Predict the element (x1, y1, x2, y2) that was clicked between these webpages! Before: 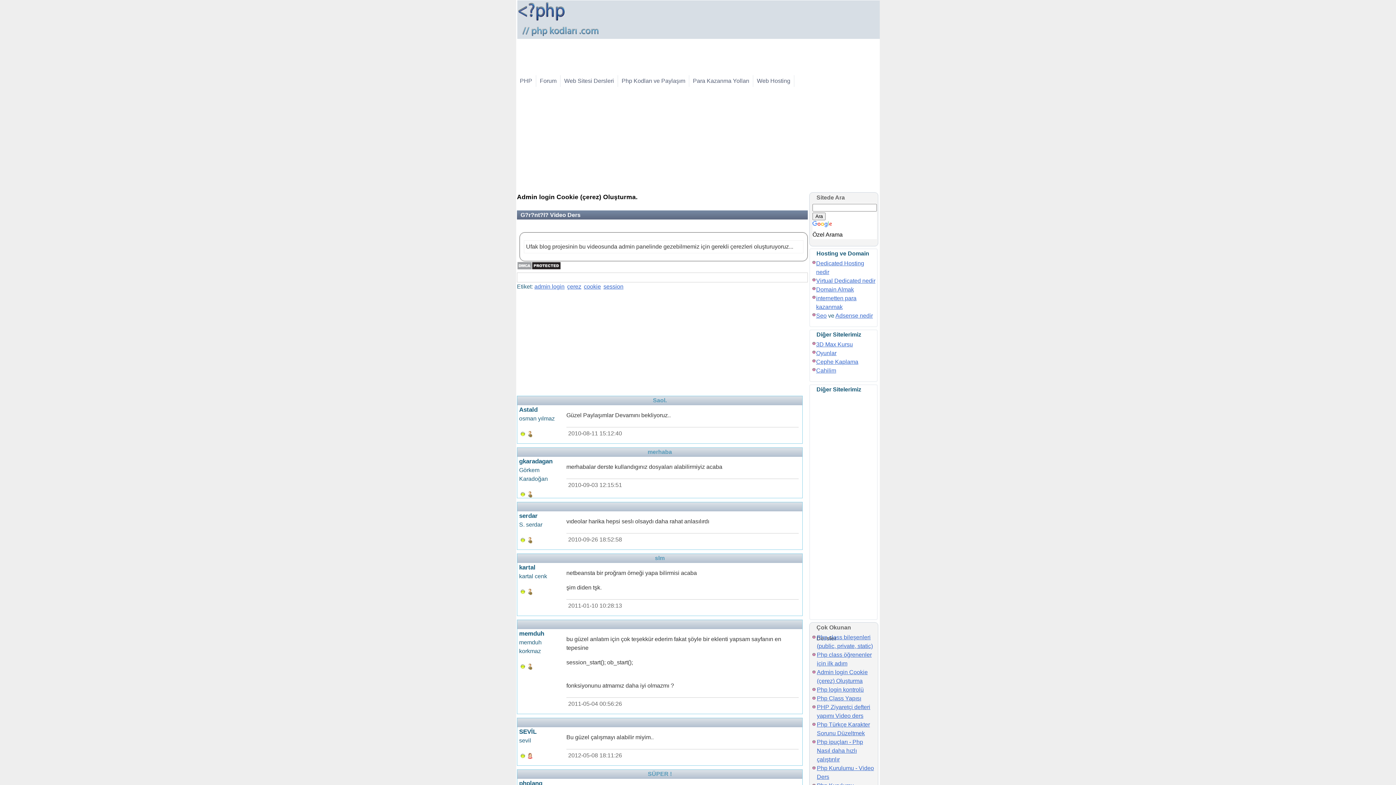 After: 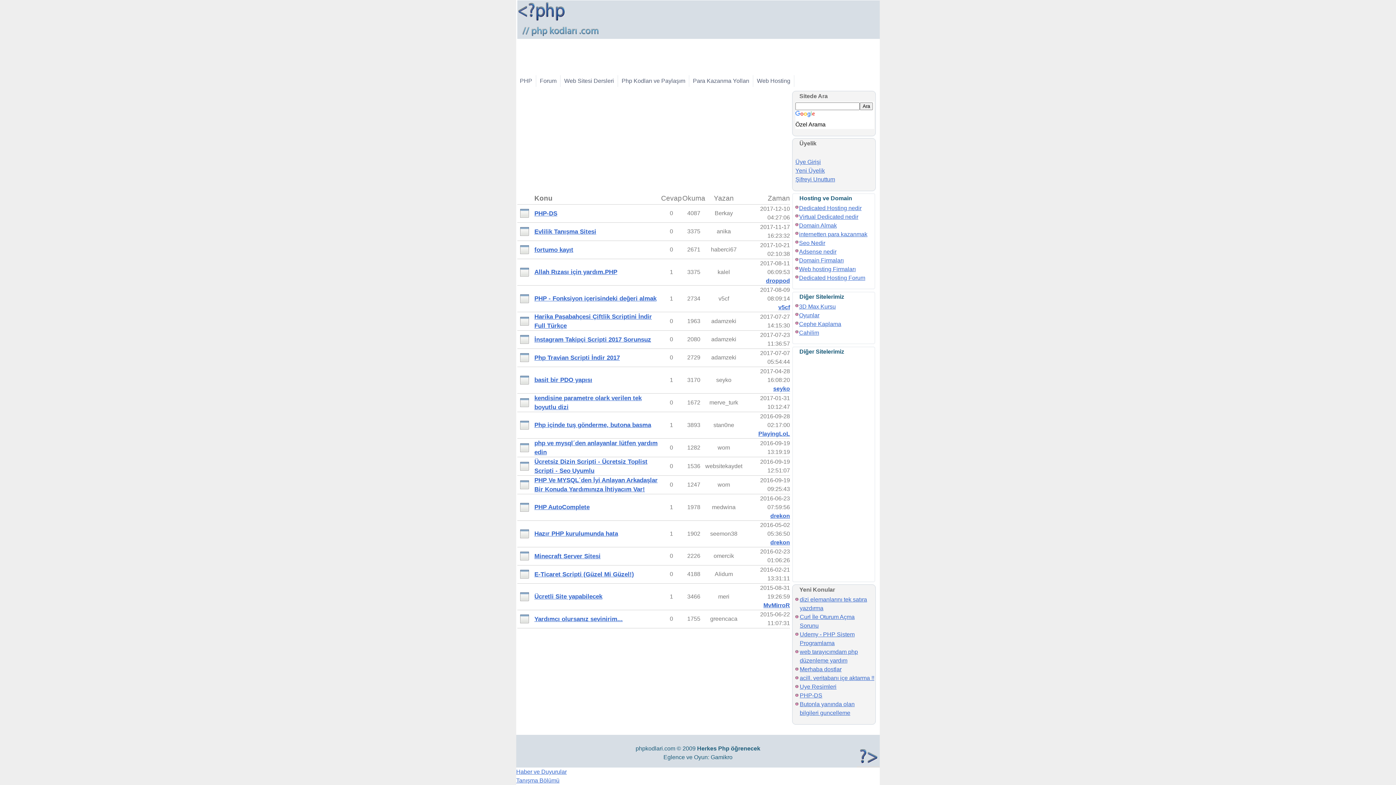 Action: label: Php Kodları ve Paylaşım bbox: (618, 75, 689, 86)